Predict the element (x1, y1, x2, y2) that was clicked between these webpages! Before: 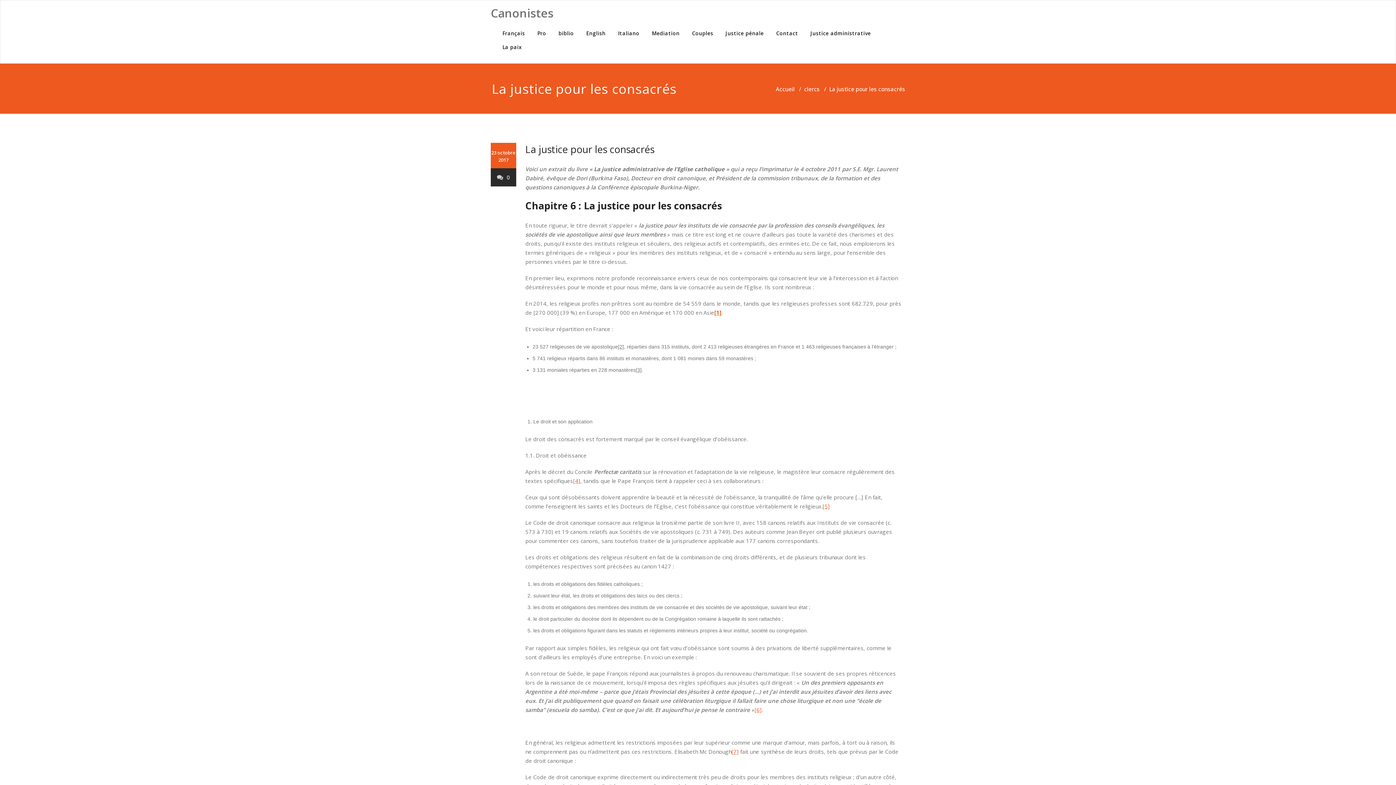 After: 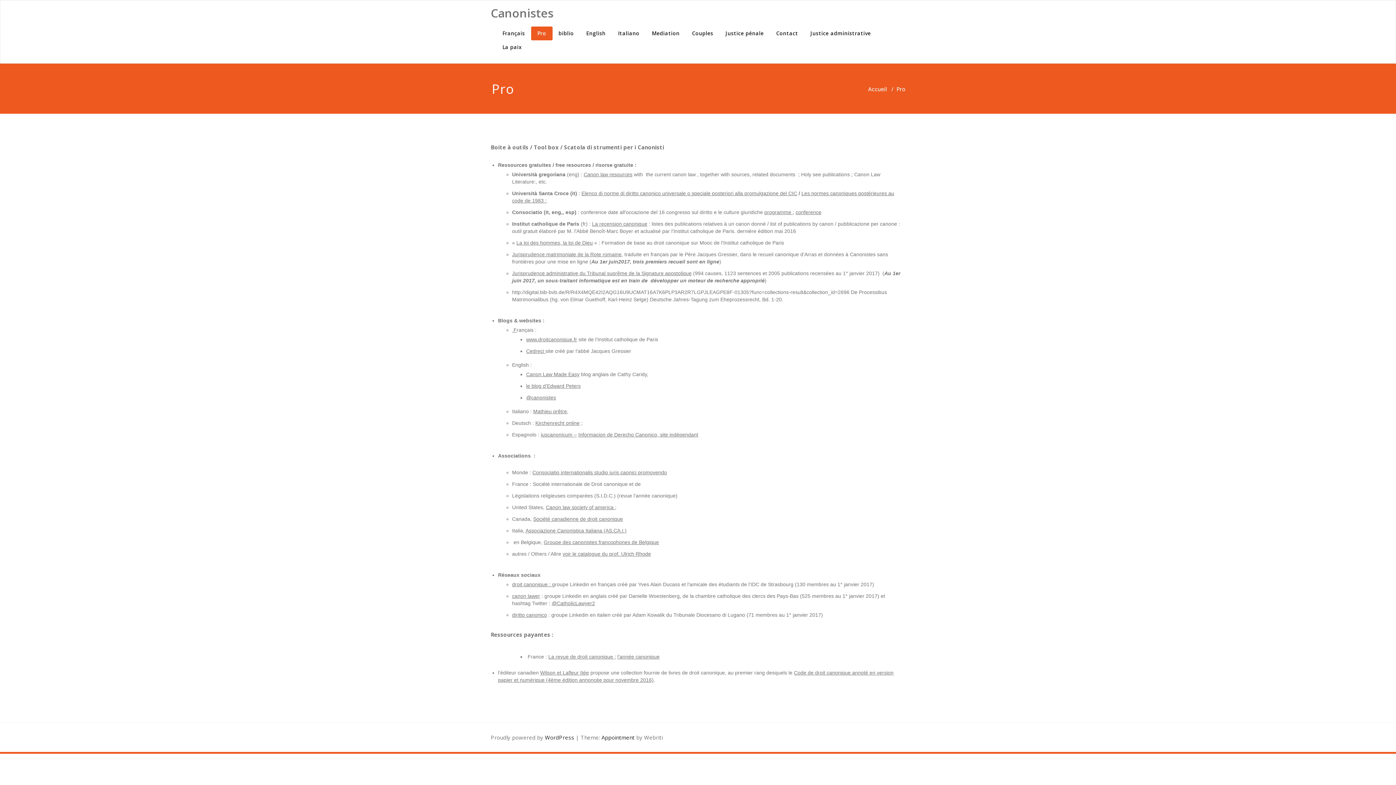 Action: bbox: (531, 26, 552, 40) label: Pro